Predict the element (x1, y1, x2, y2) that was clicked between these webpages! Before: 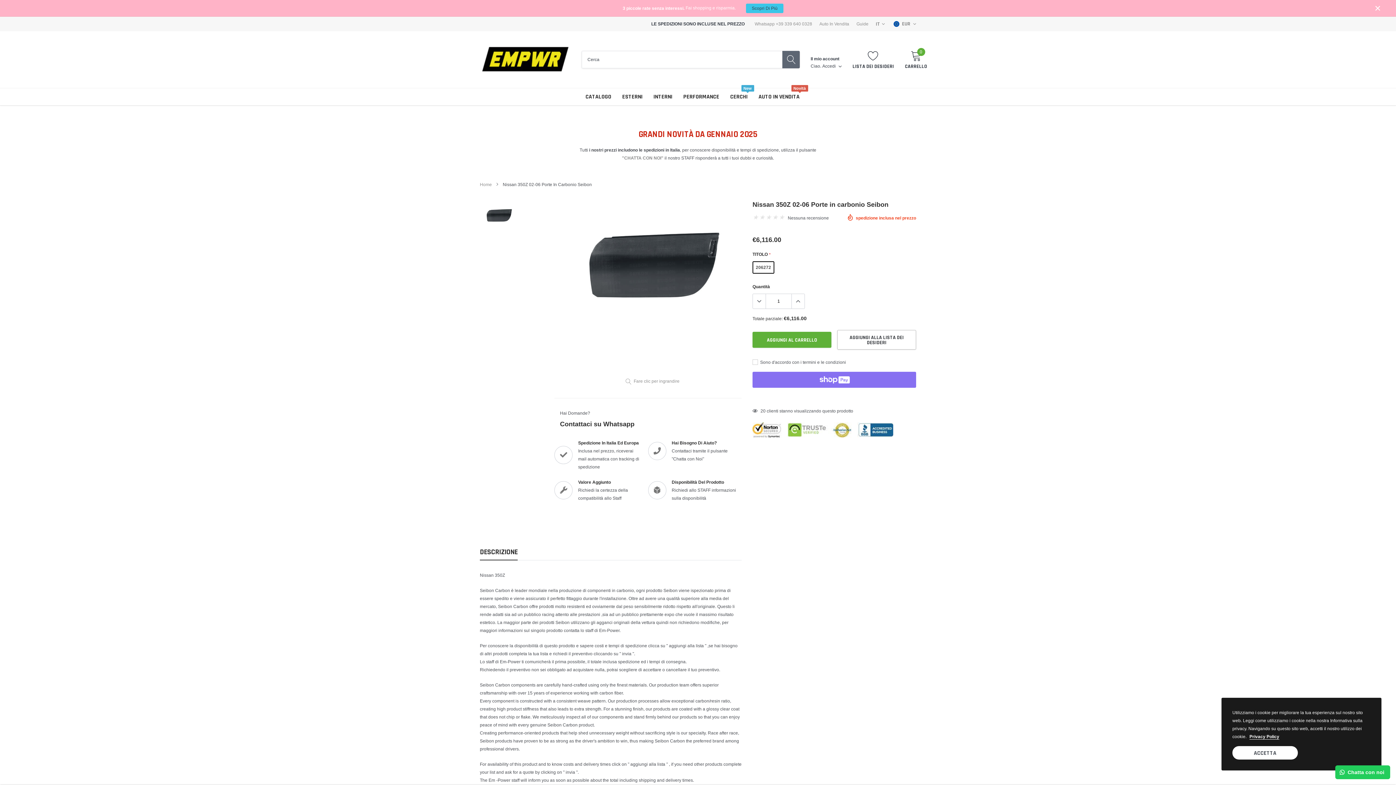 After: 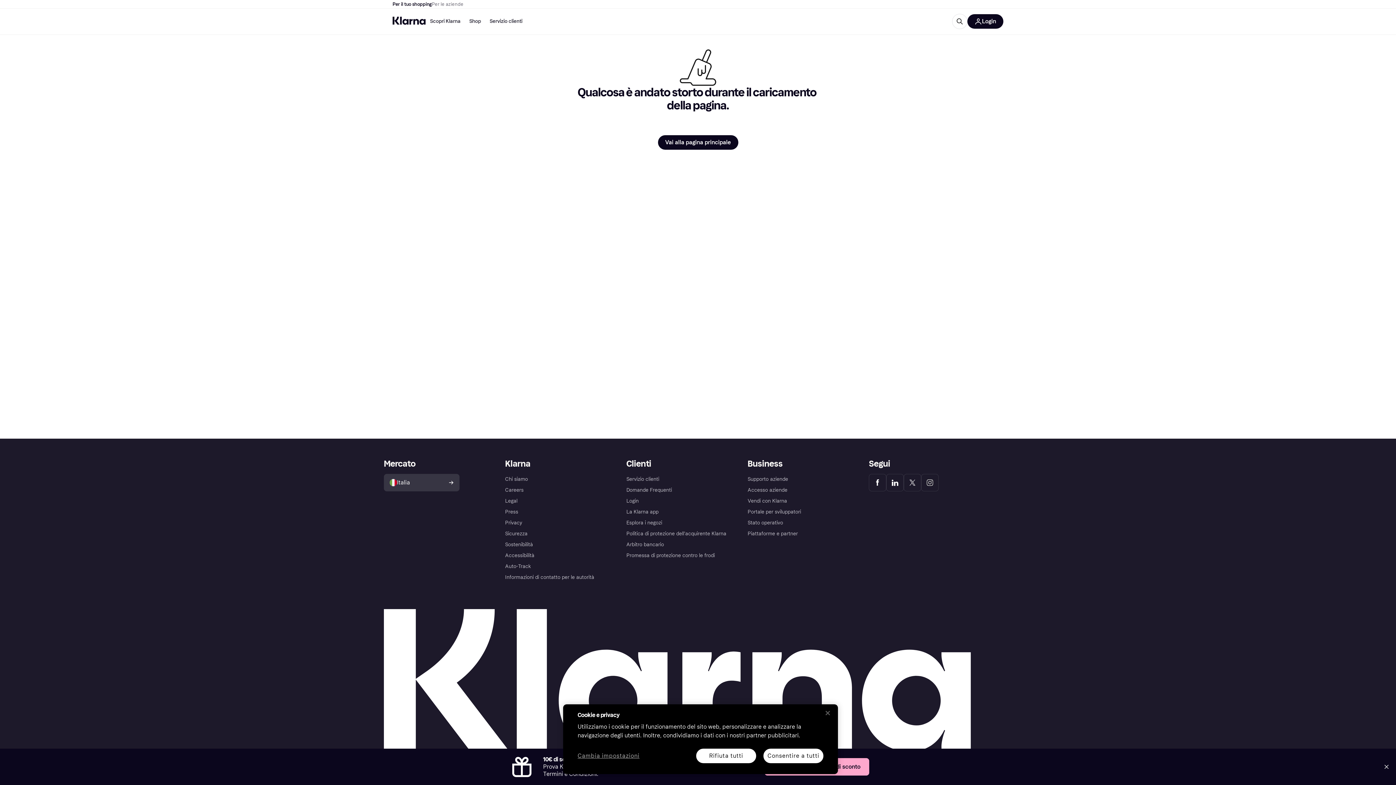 Action: label: link bbox: (0, 0, 1396, 16)